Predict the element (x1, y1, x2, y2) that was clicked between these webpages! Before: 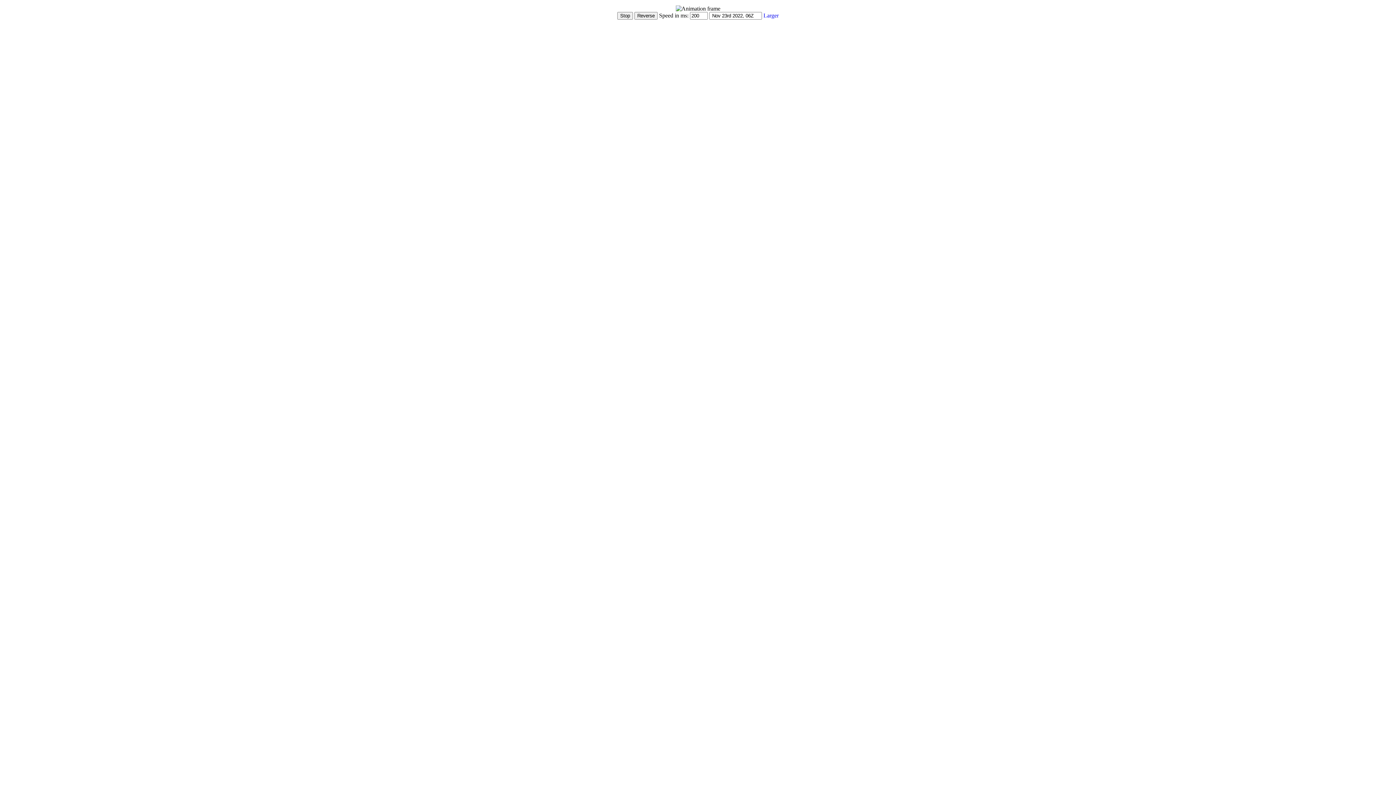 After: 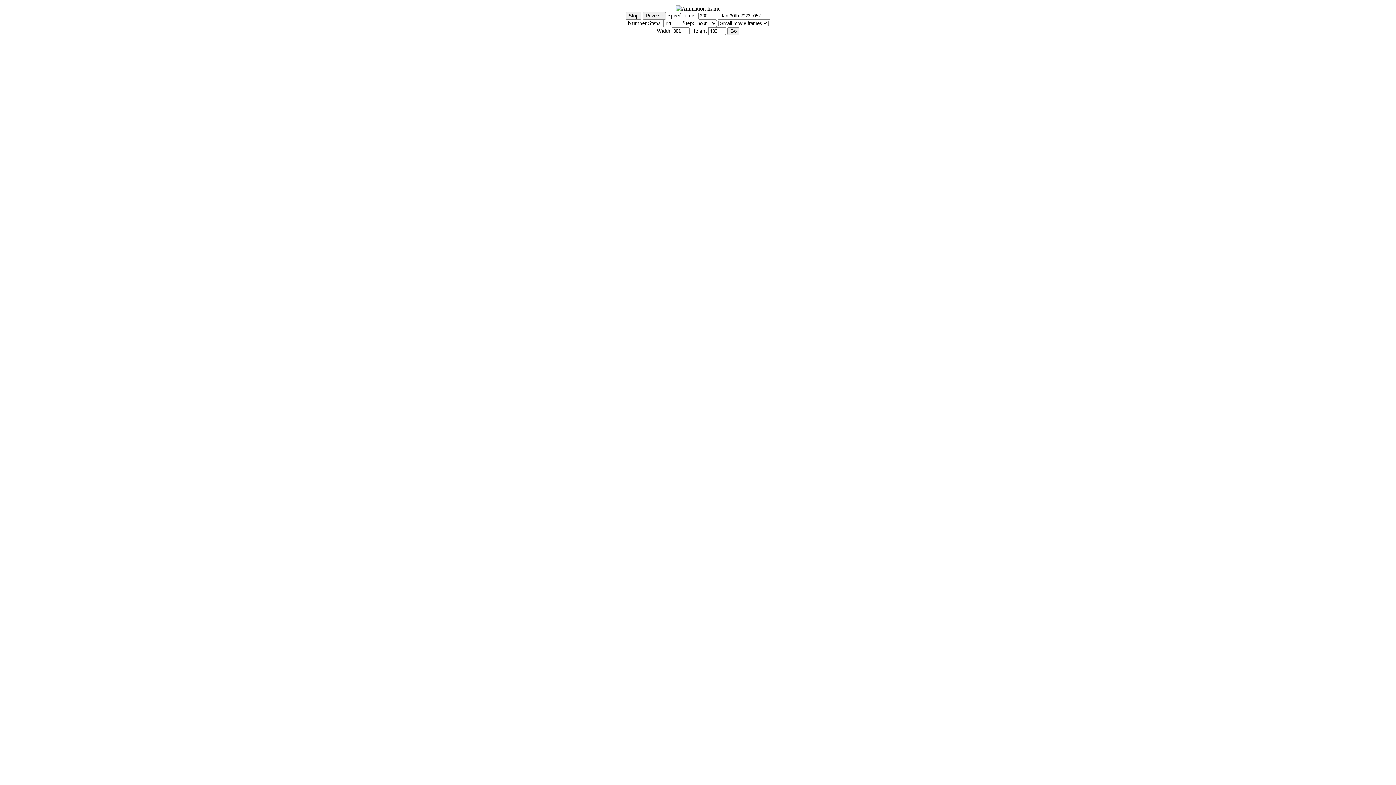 Action: bbox: (2, 20, 37, 26) label: Show Controls